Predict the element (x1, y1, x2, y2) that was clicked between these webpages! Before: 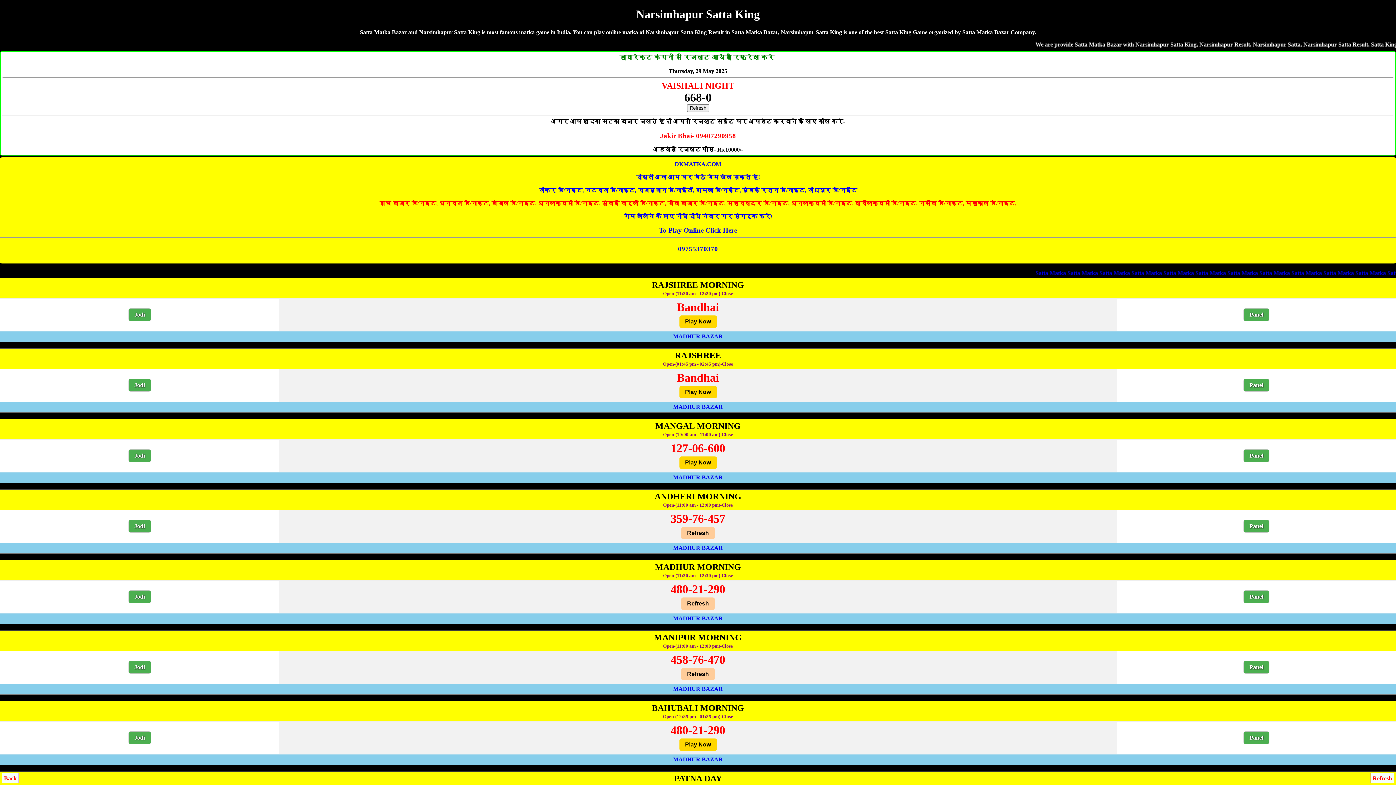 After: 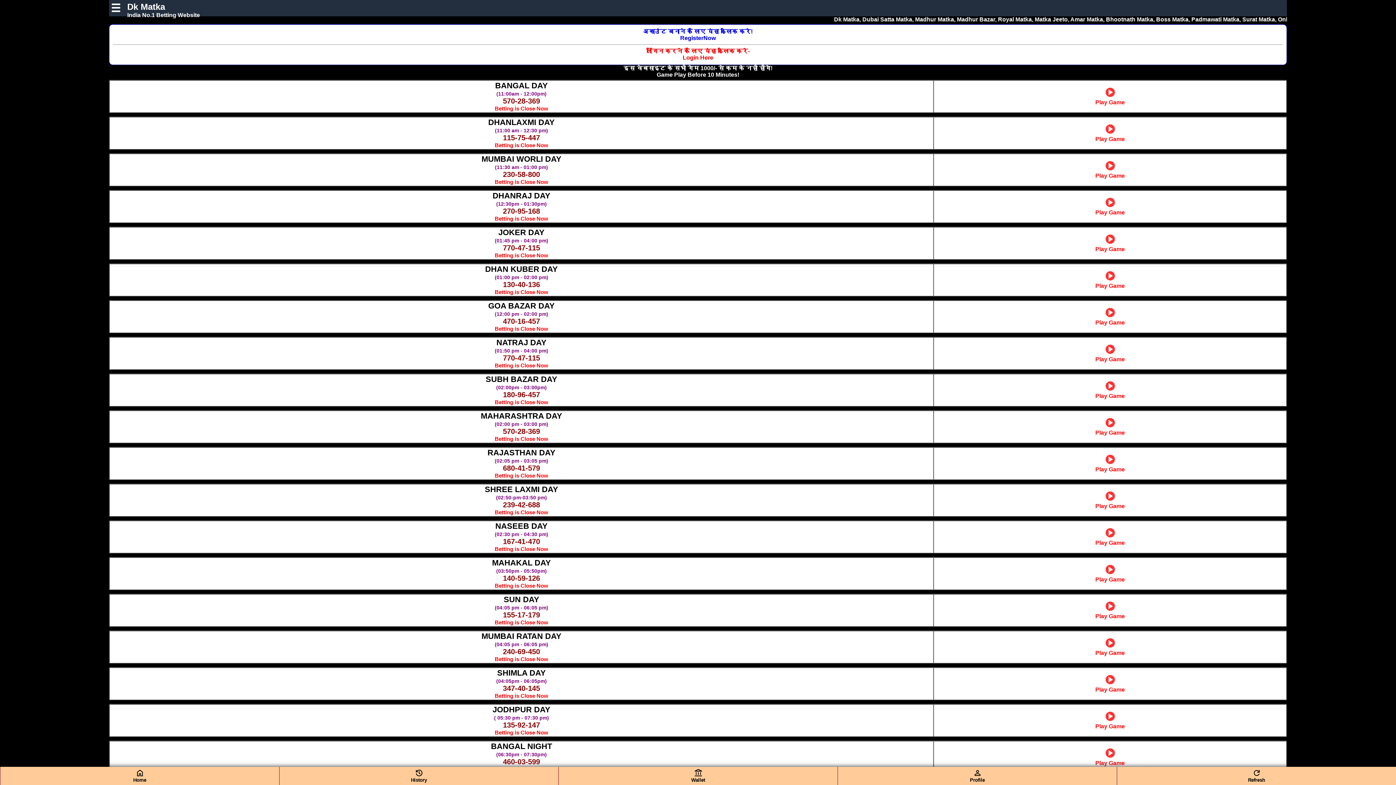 Action: bbox: (679, 738, 716, 751) label: Play Now